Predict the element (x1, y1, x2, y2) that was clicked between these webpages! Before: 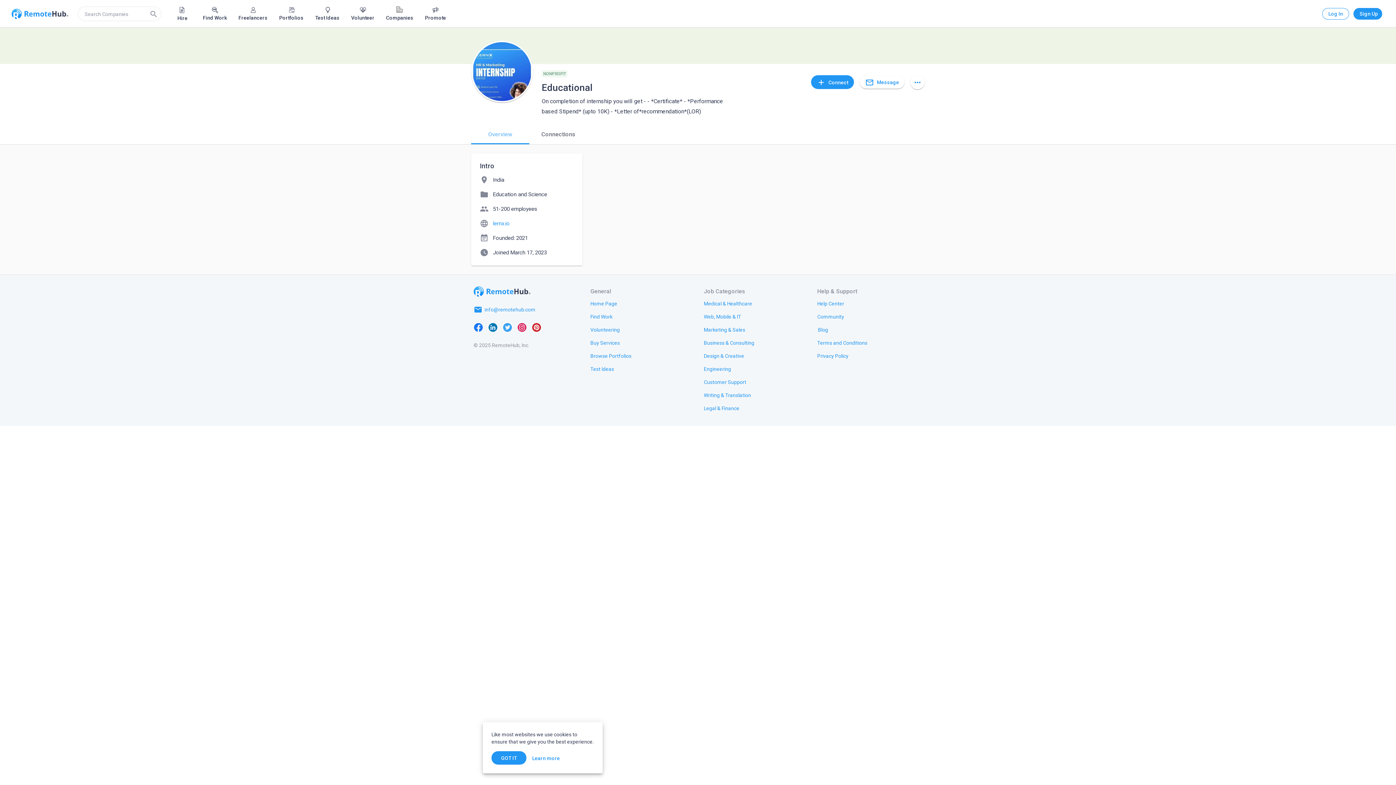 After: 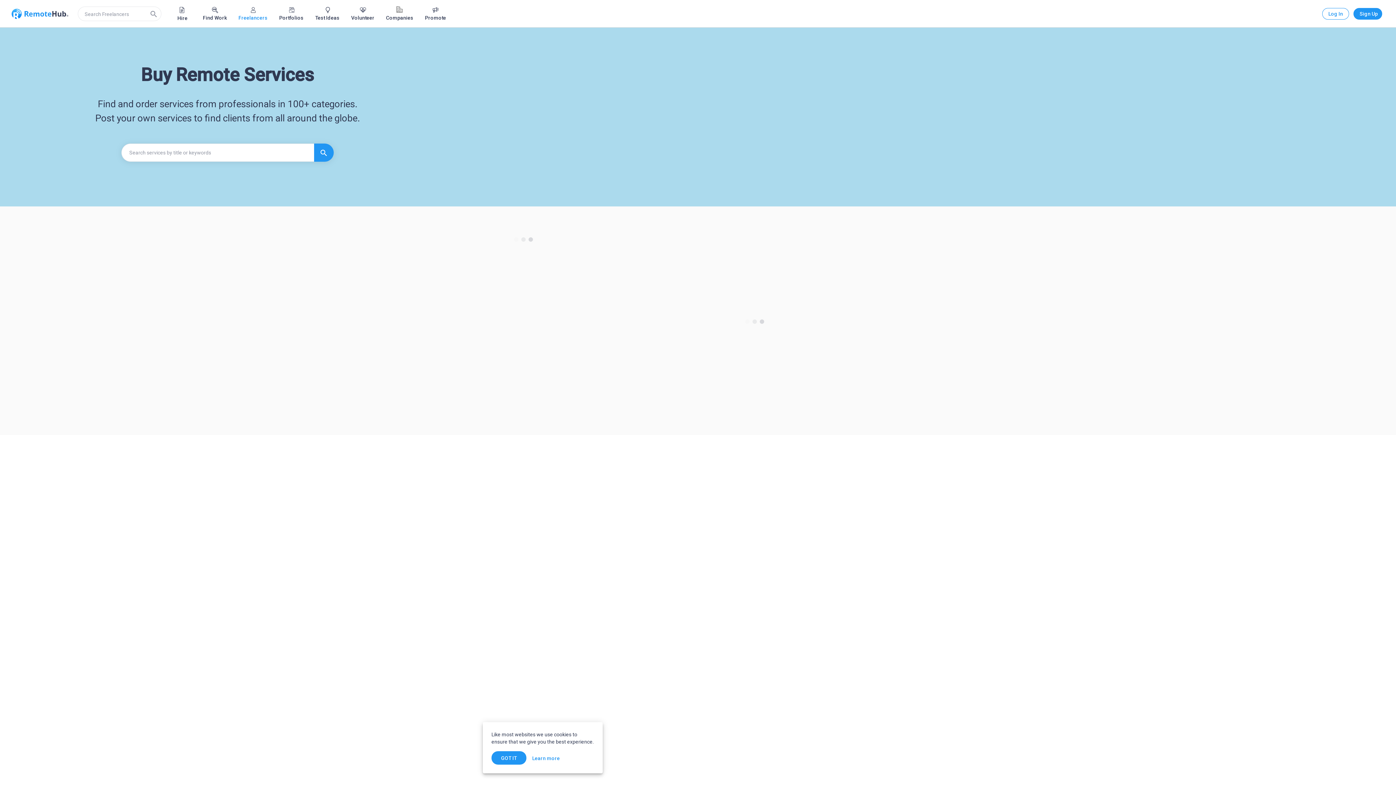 Action: label: Buy Services bbox: (584, 336, 625, 349)